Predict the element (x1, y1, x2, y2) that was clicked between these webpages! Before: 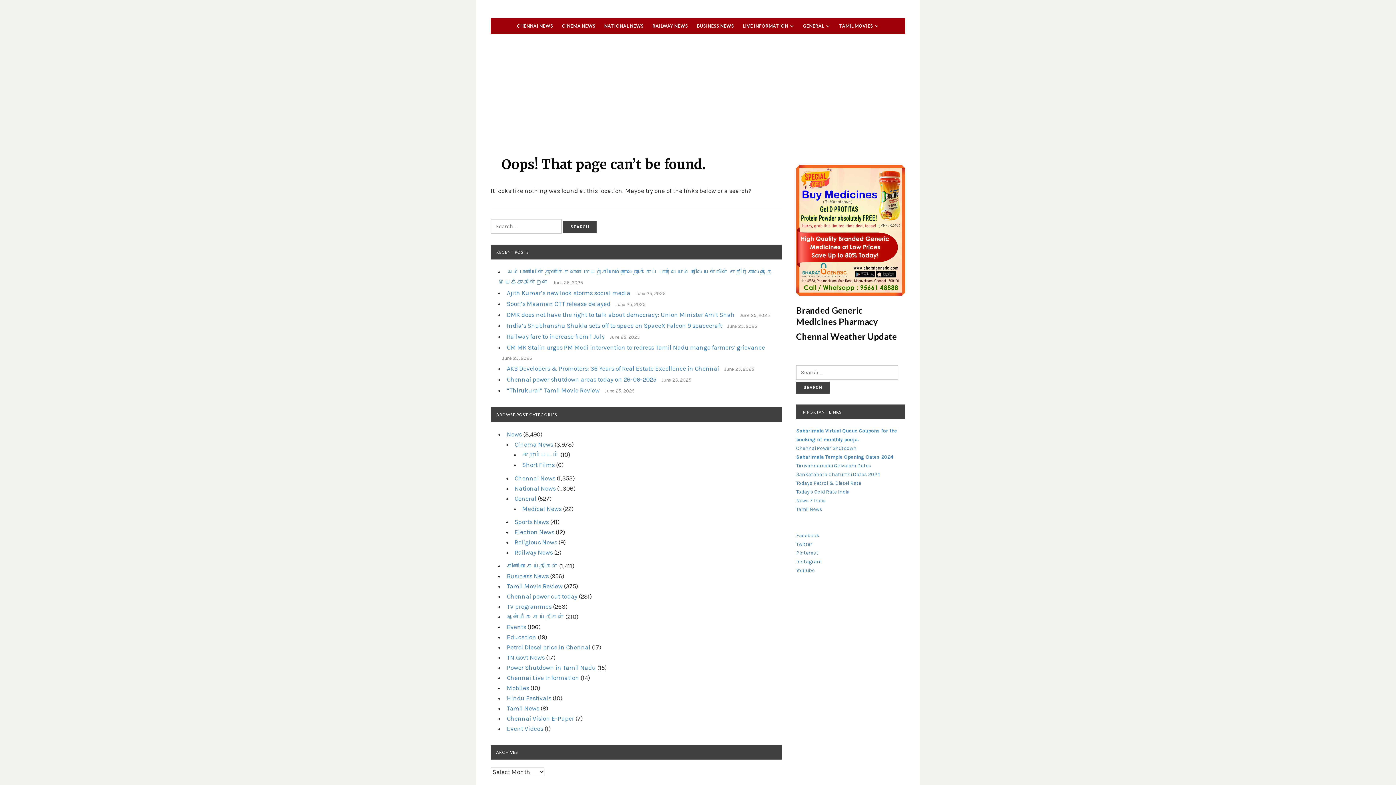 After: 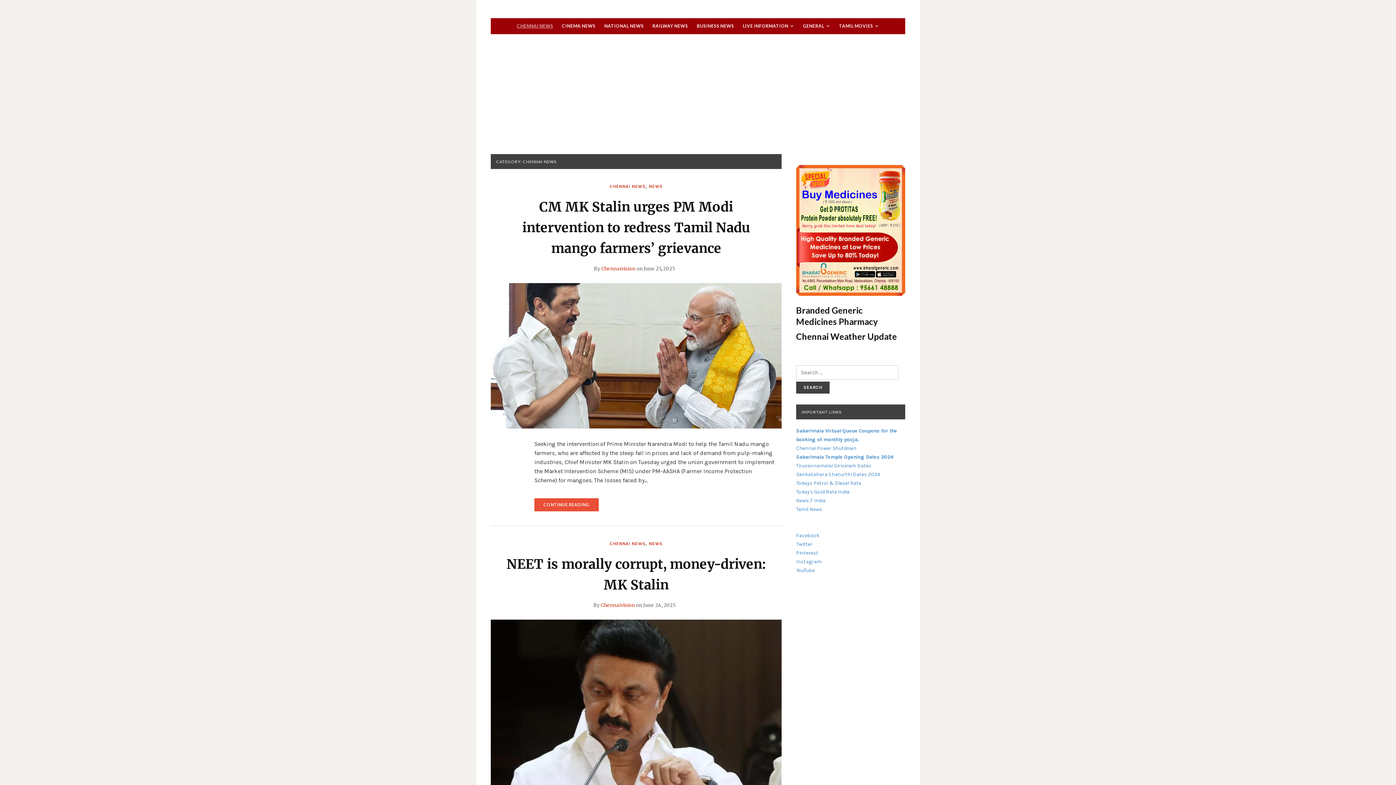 Action: bbox: (516, 18, 554, 34) label: CHENNAI NEWS